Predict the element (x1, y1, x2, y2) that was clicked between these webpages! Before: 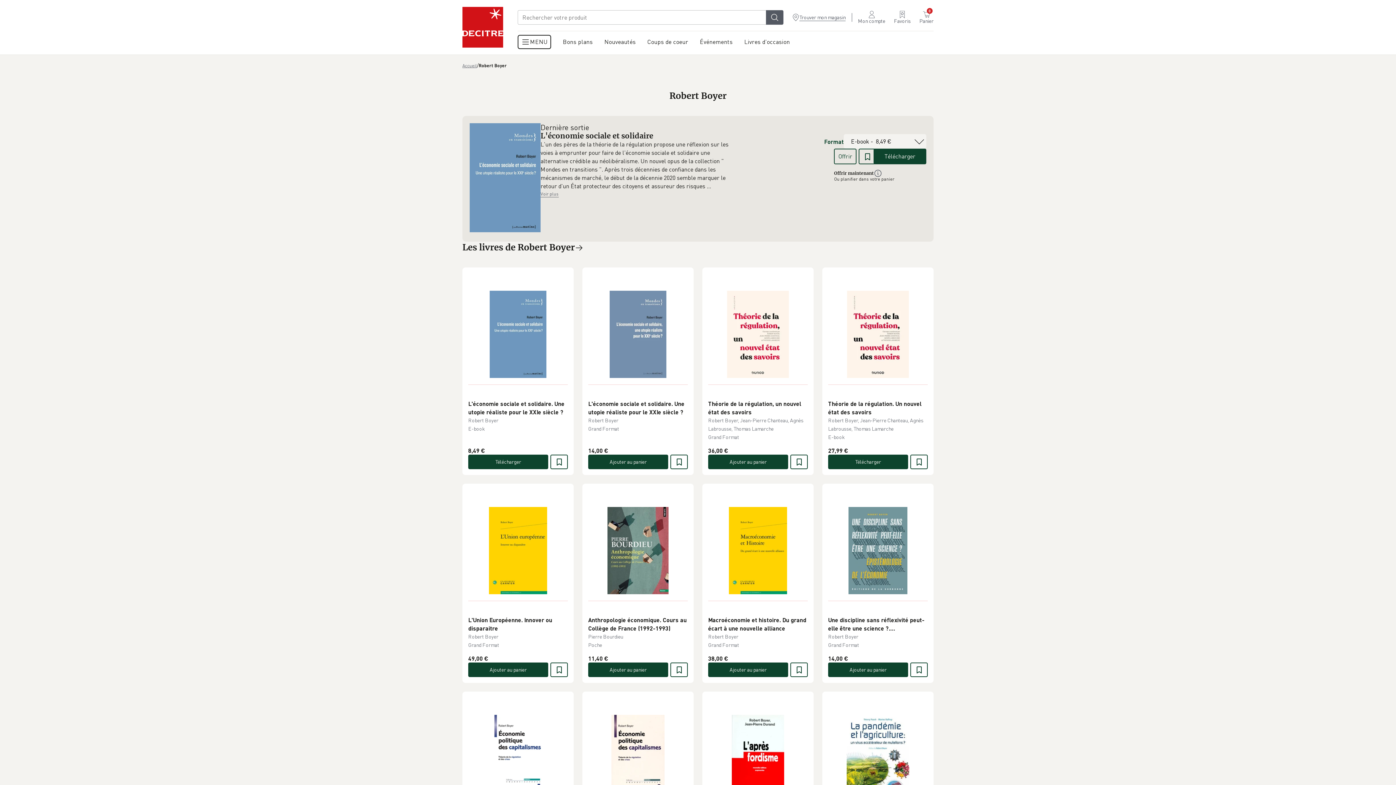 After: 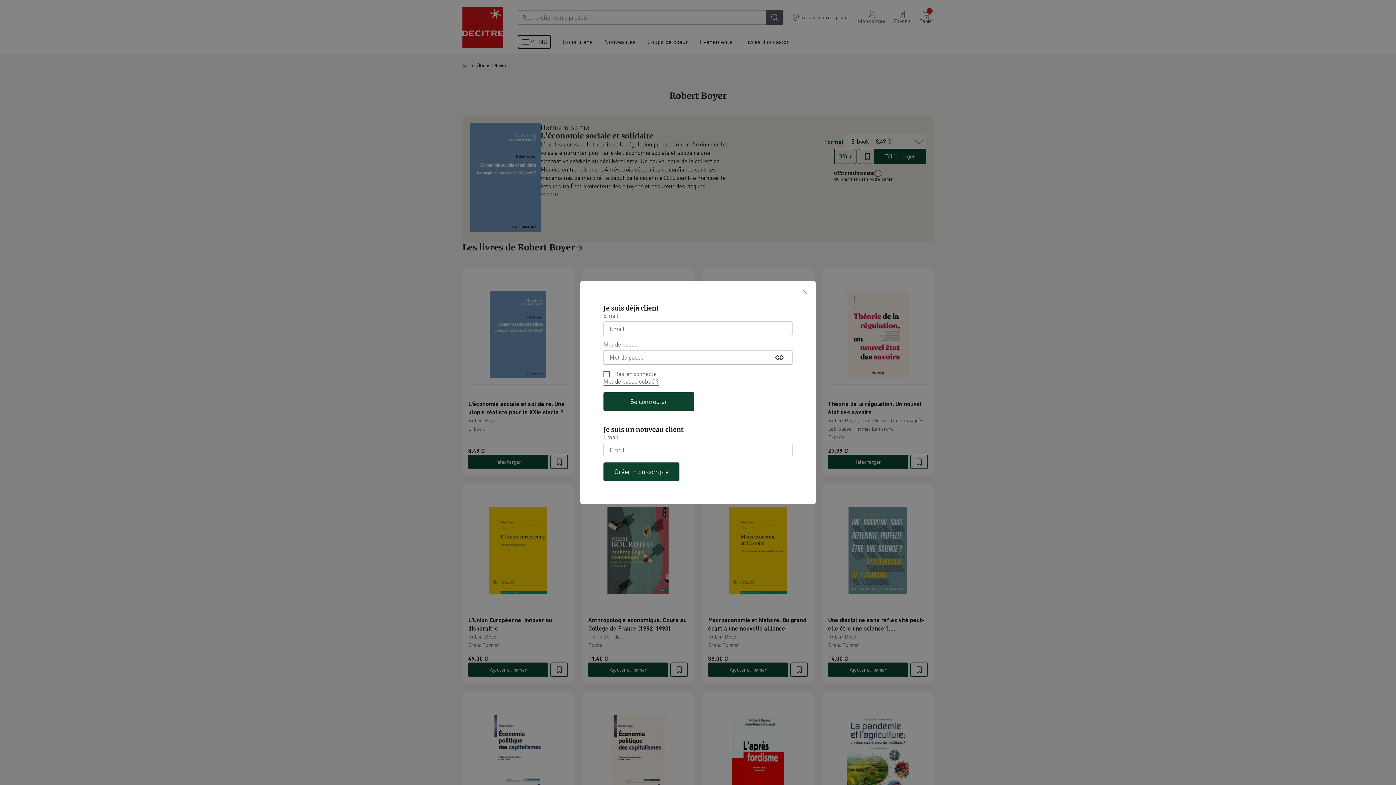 Action: bbox: (670, 519, 688, 534)